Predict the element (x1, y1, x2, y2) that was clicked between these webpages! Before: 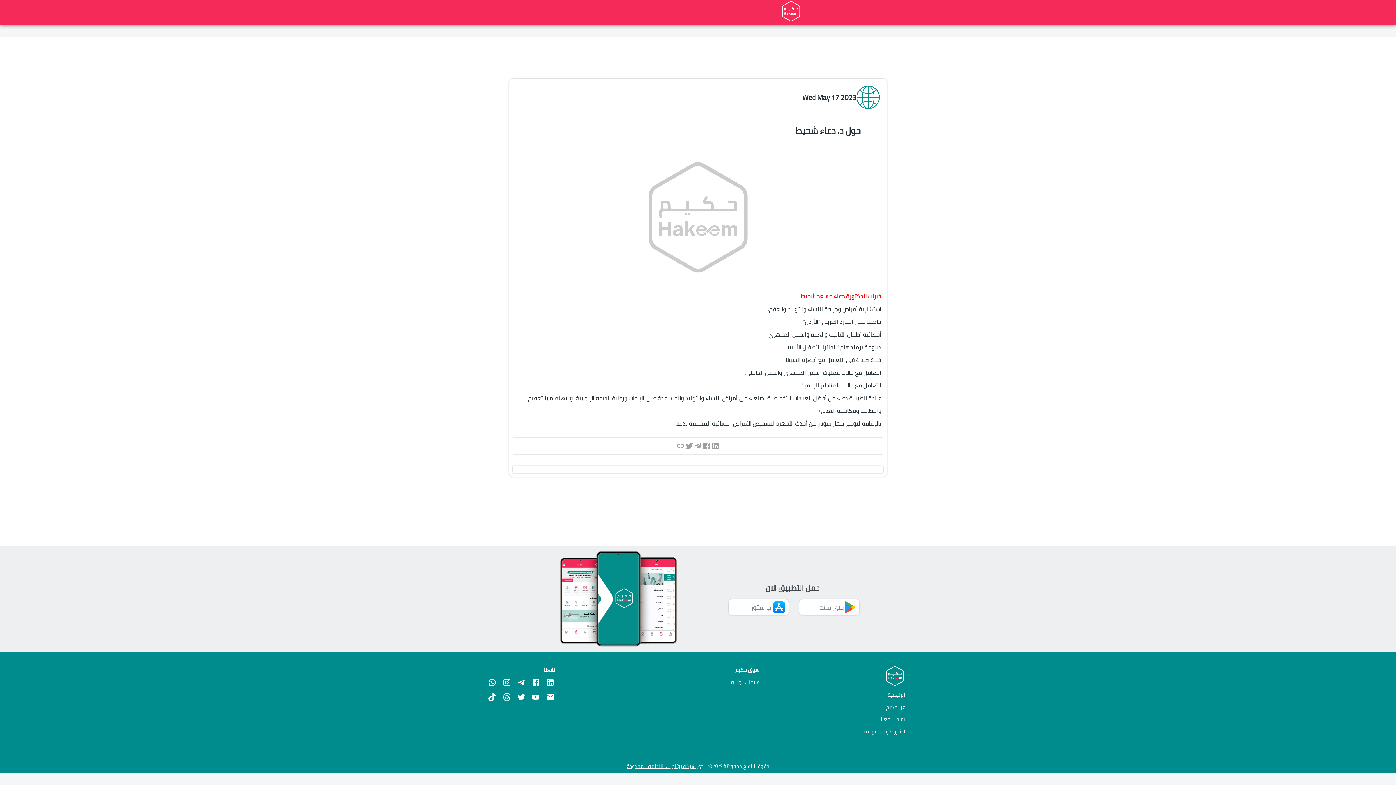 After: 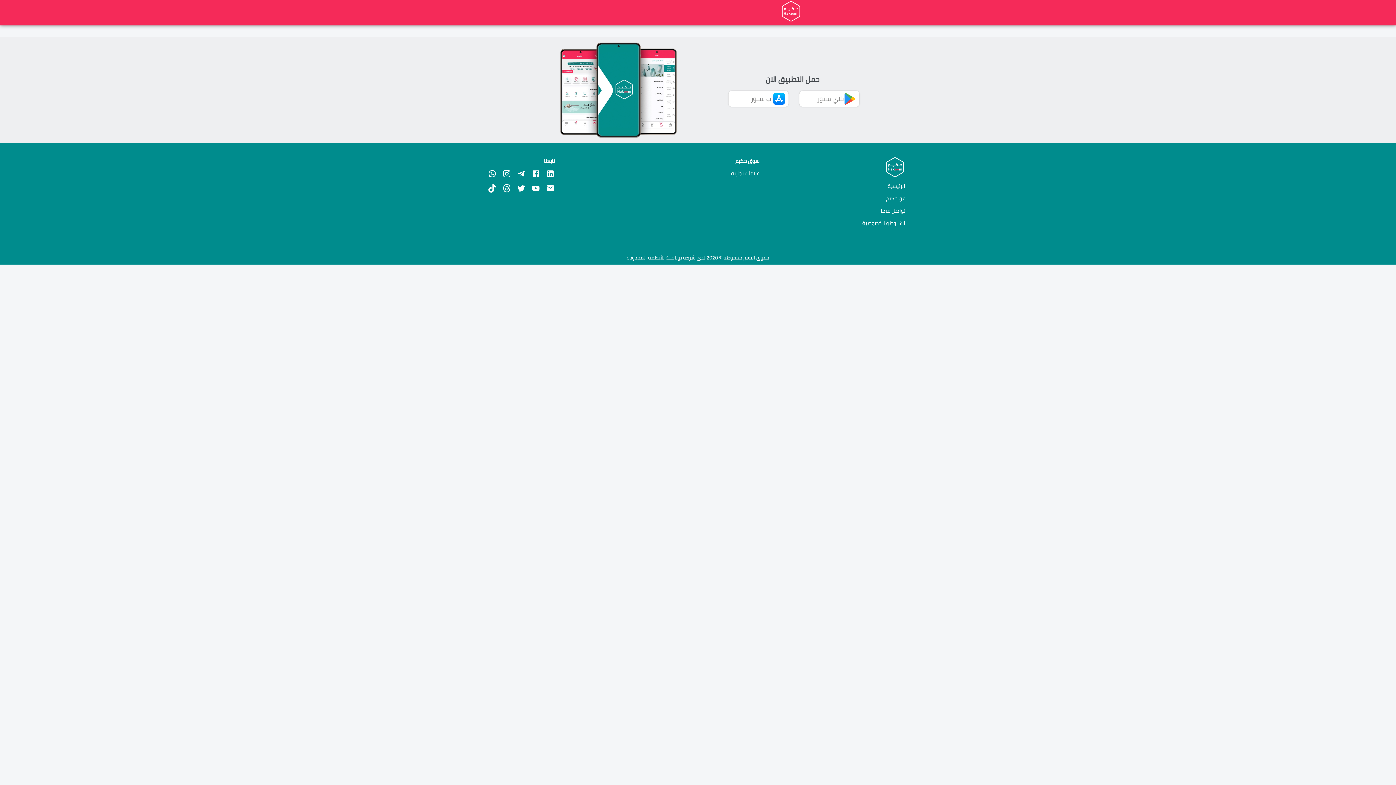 Action: bbox: (781, 1, 801, 21)